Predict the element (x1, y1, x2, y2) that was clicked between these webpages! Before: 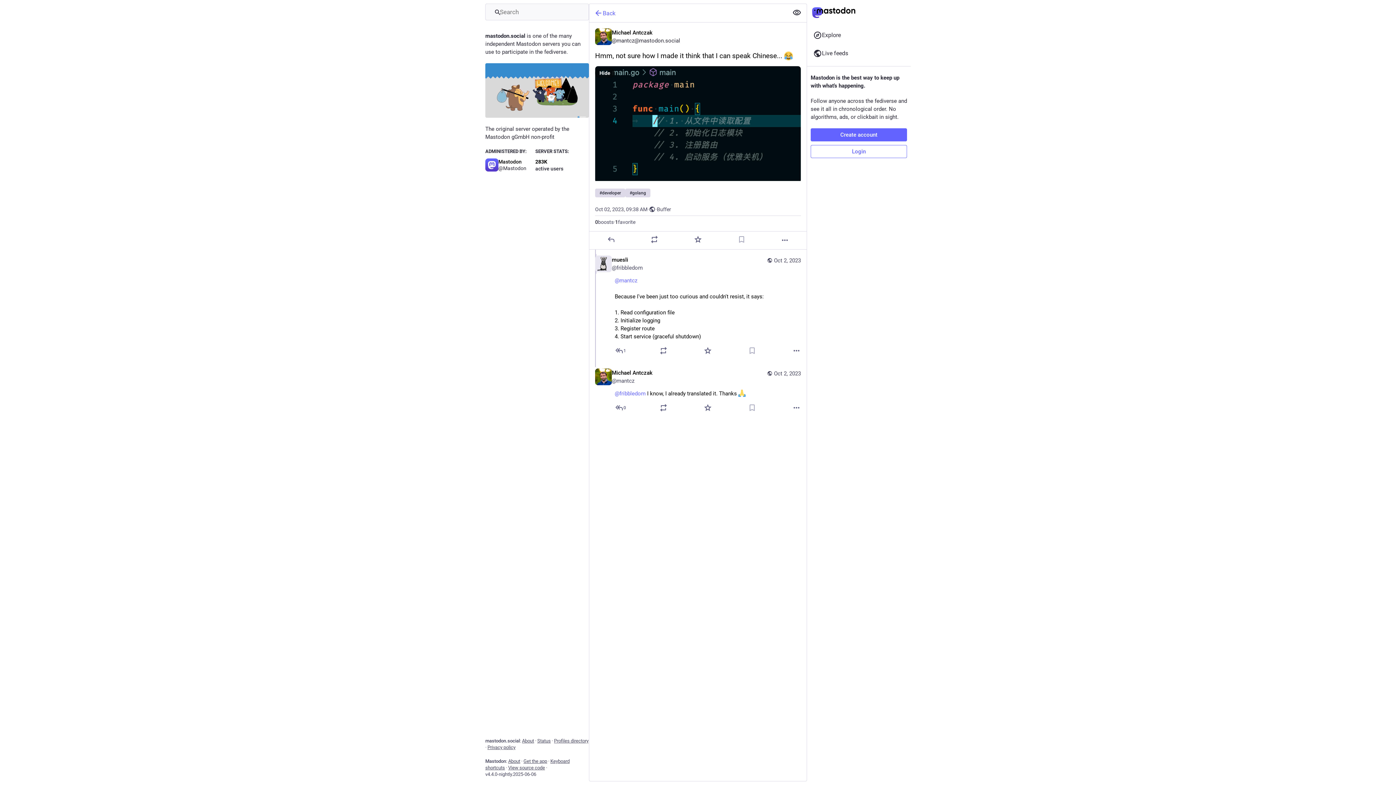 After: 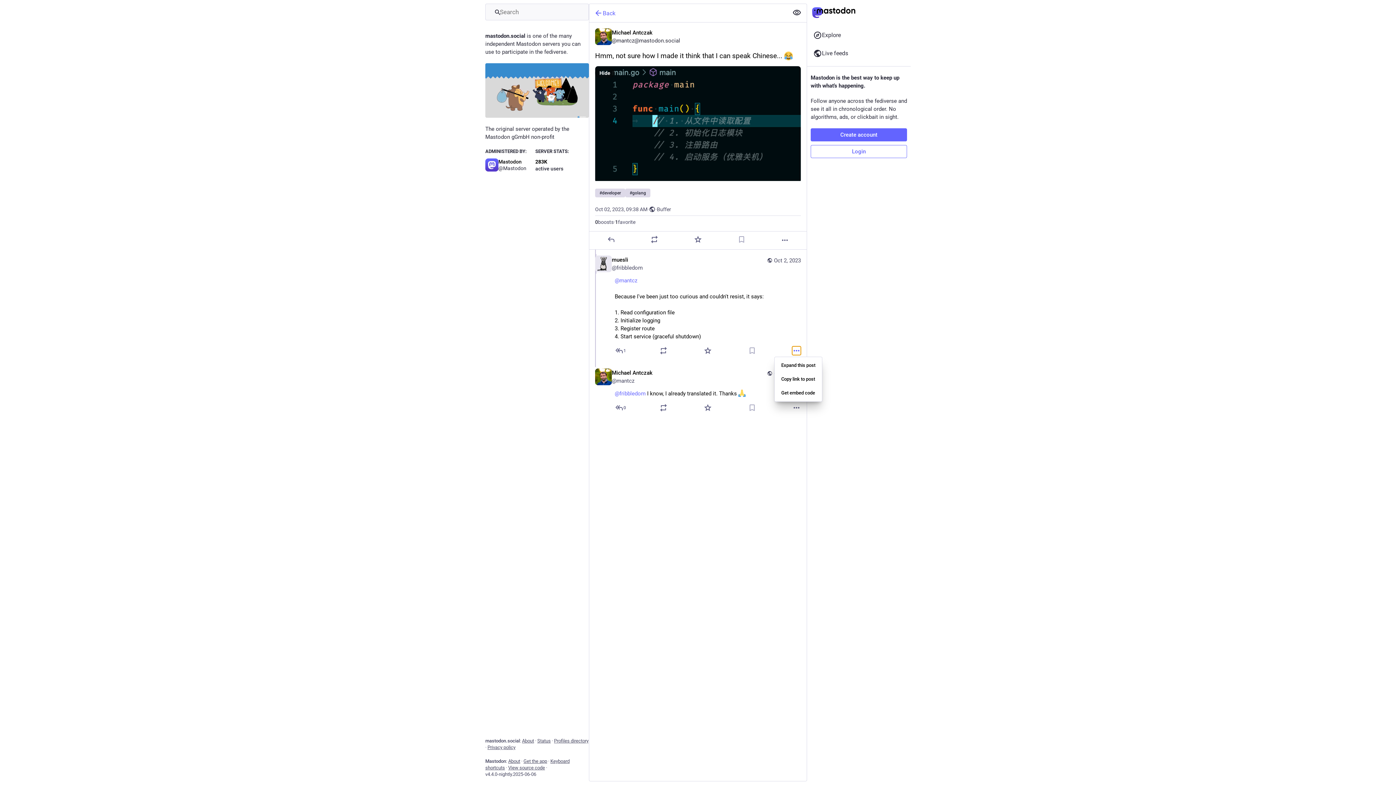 Action: label: More bbox: (792, 346, 801, 355)